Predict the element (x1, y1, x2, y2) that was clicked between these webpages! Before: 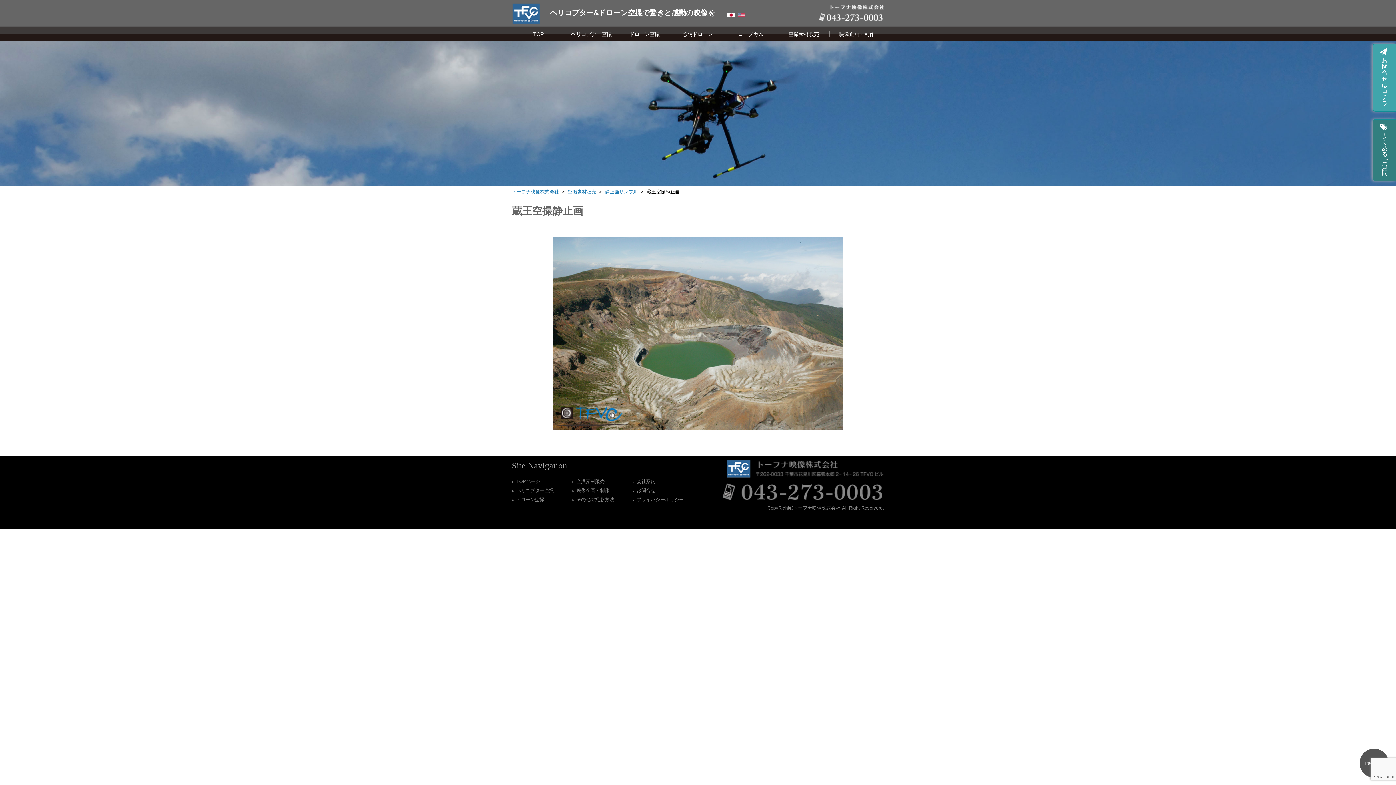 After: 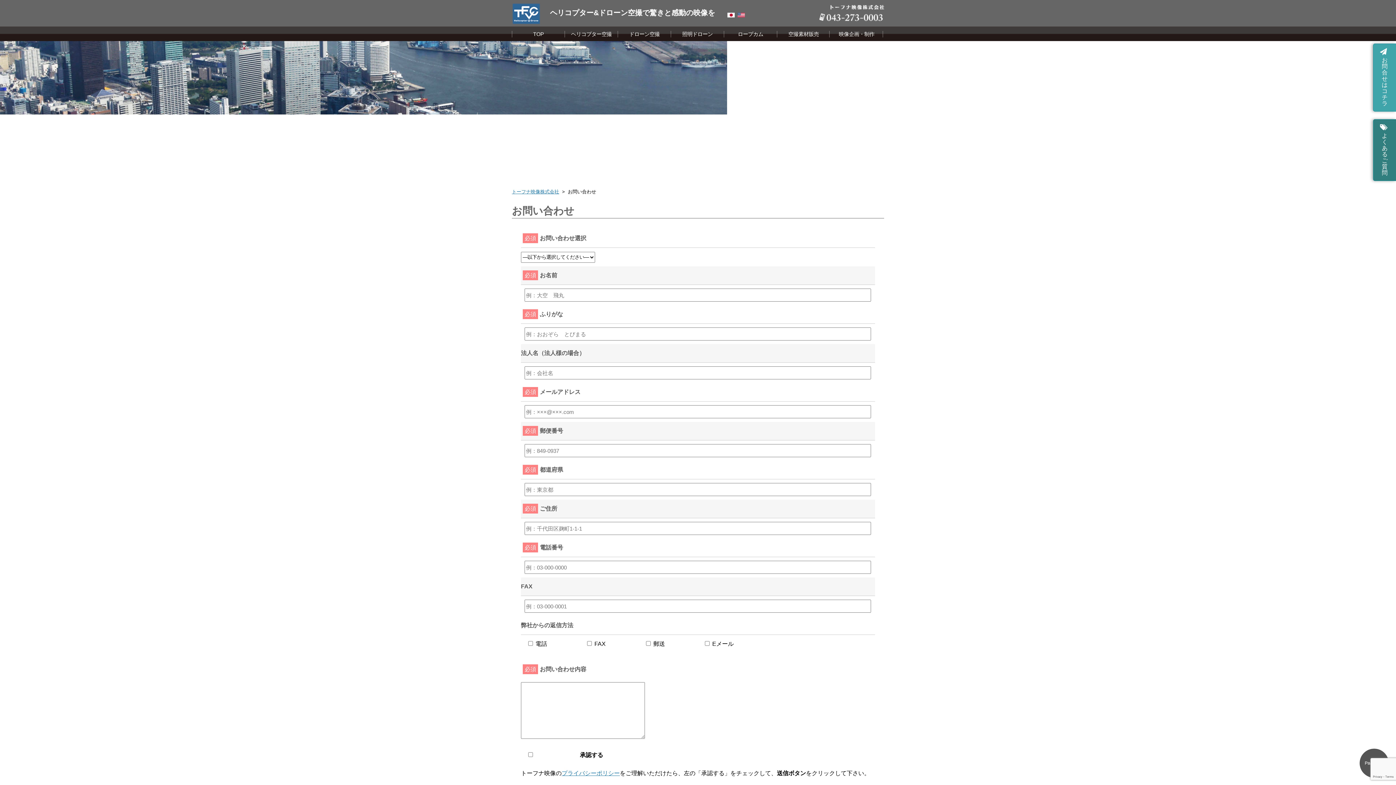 Action: label: お問合せ bbox: (632, 488, 692, 494)